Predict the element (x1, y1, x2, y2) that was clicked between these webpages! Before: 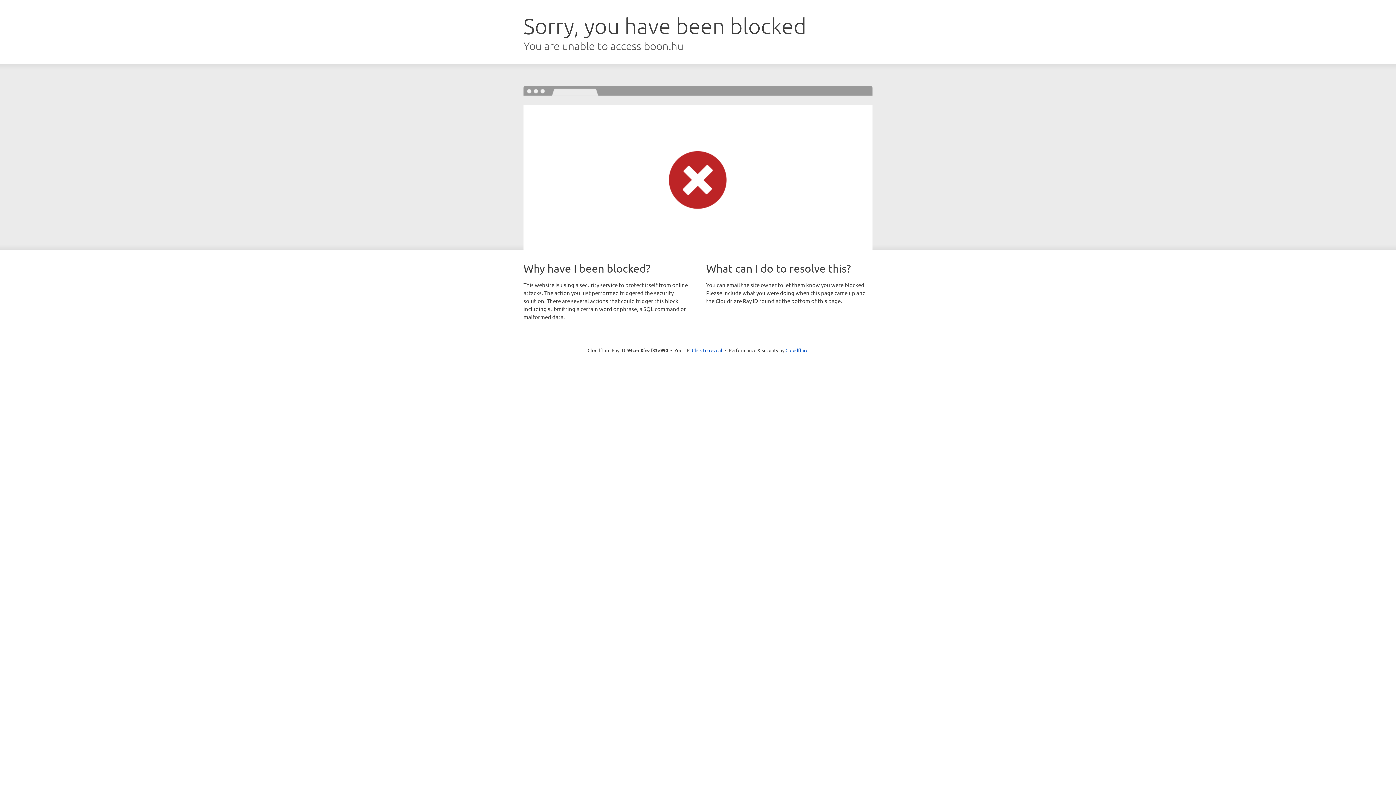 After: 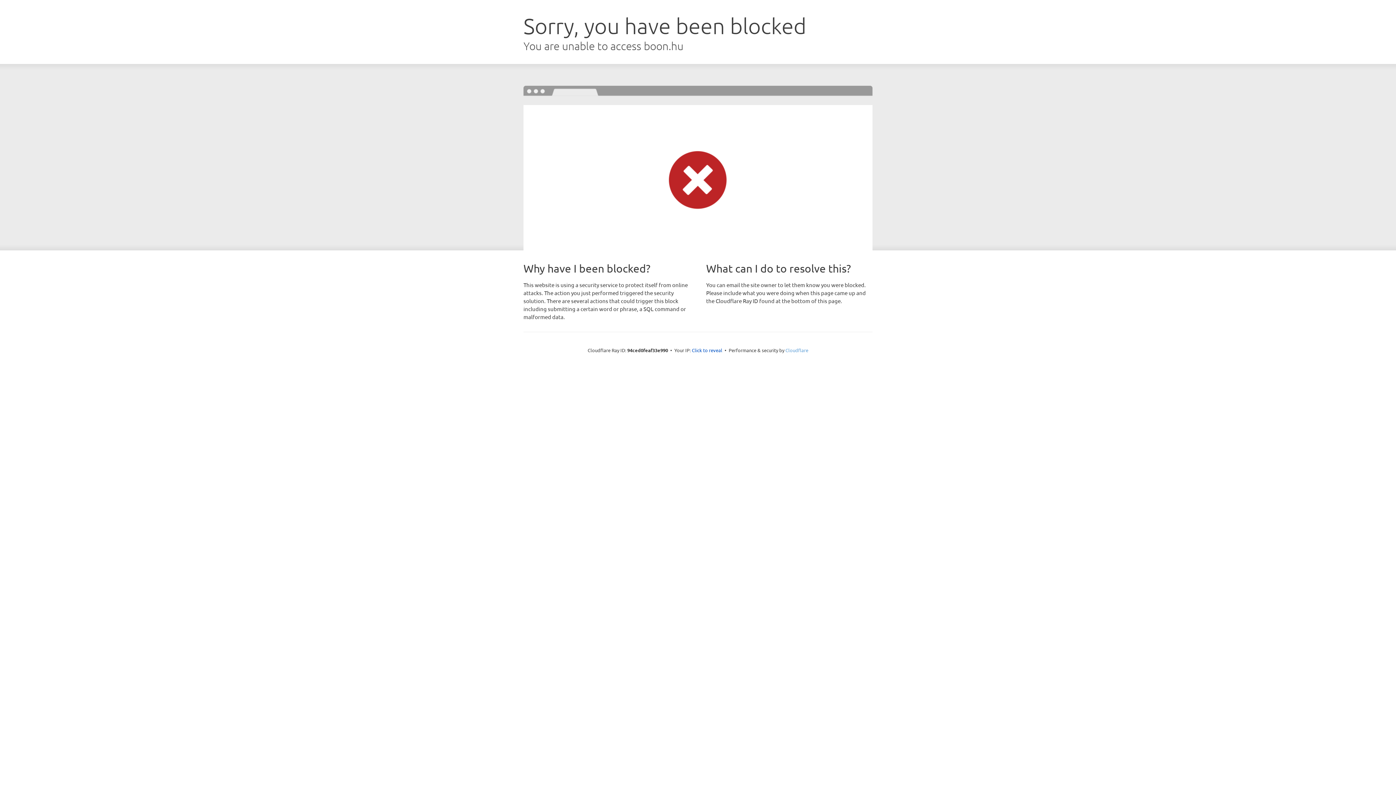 Action: label: Cloudflare bbox: (785, 347, 808, 353)